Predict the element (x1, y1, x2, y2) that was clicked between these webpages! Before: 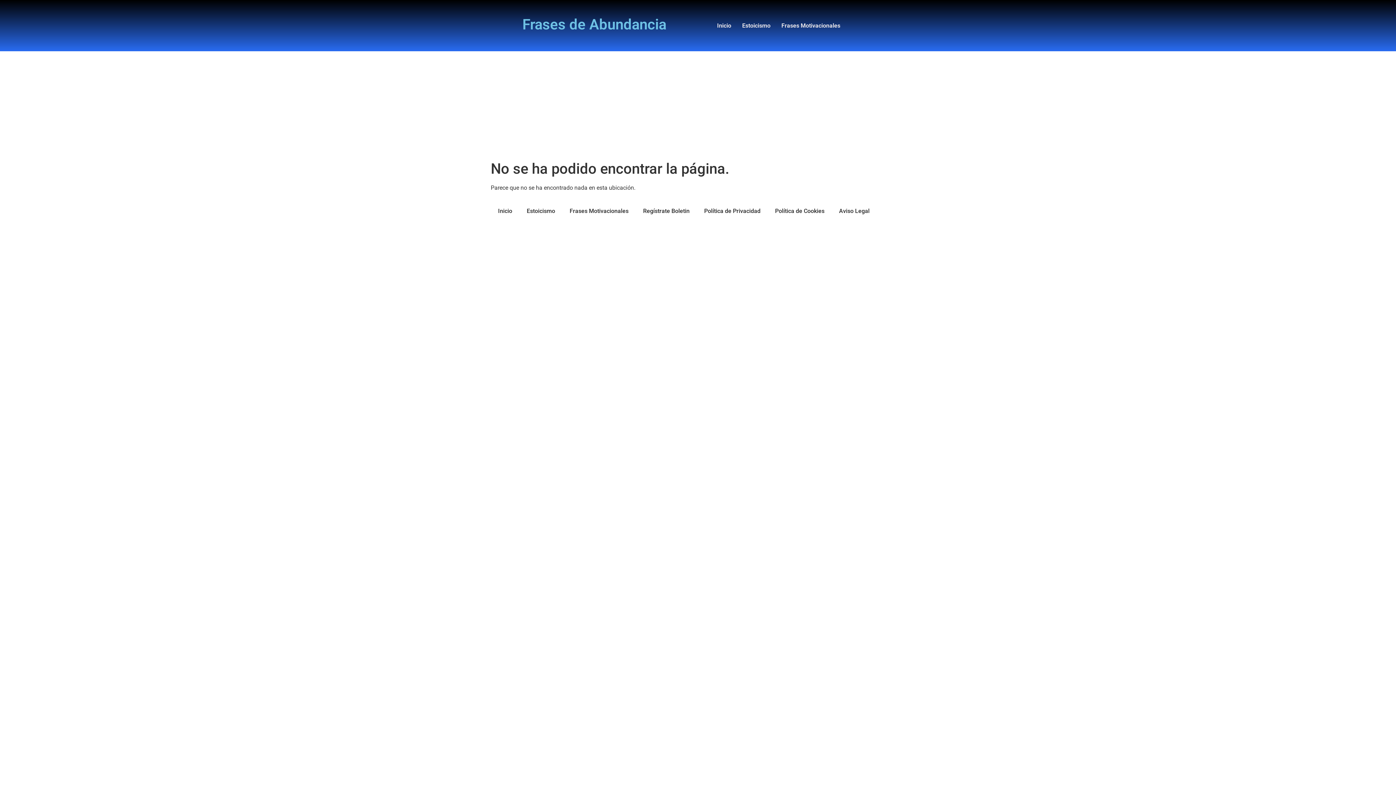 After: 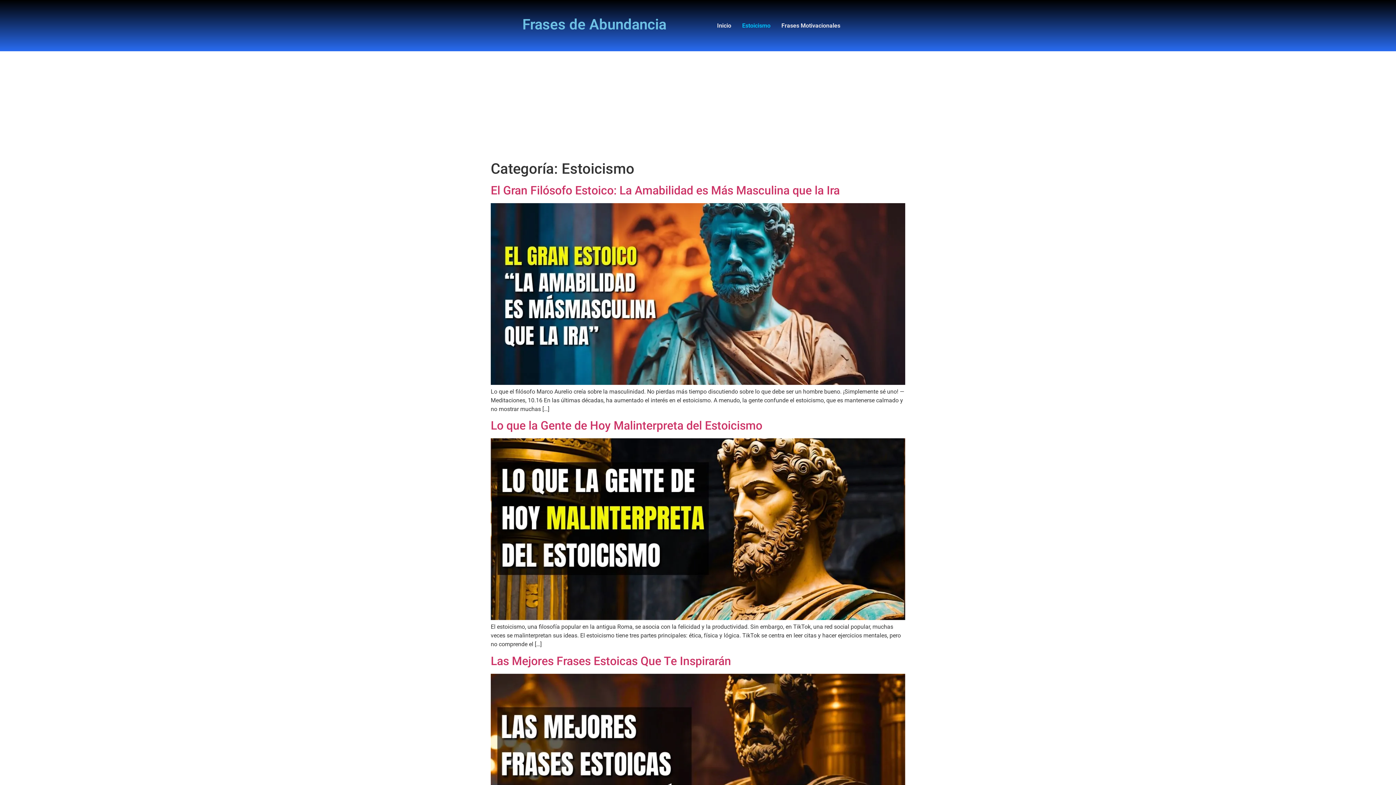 Action: label: Estoicismo bbox: (736, 17, 776, 34)